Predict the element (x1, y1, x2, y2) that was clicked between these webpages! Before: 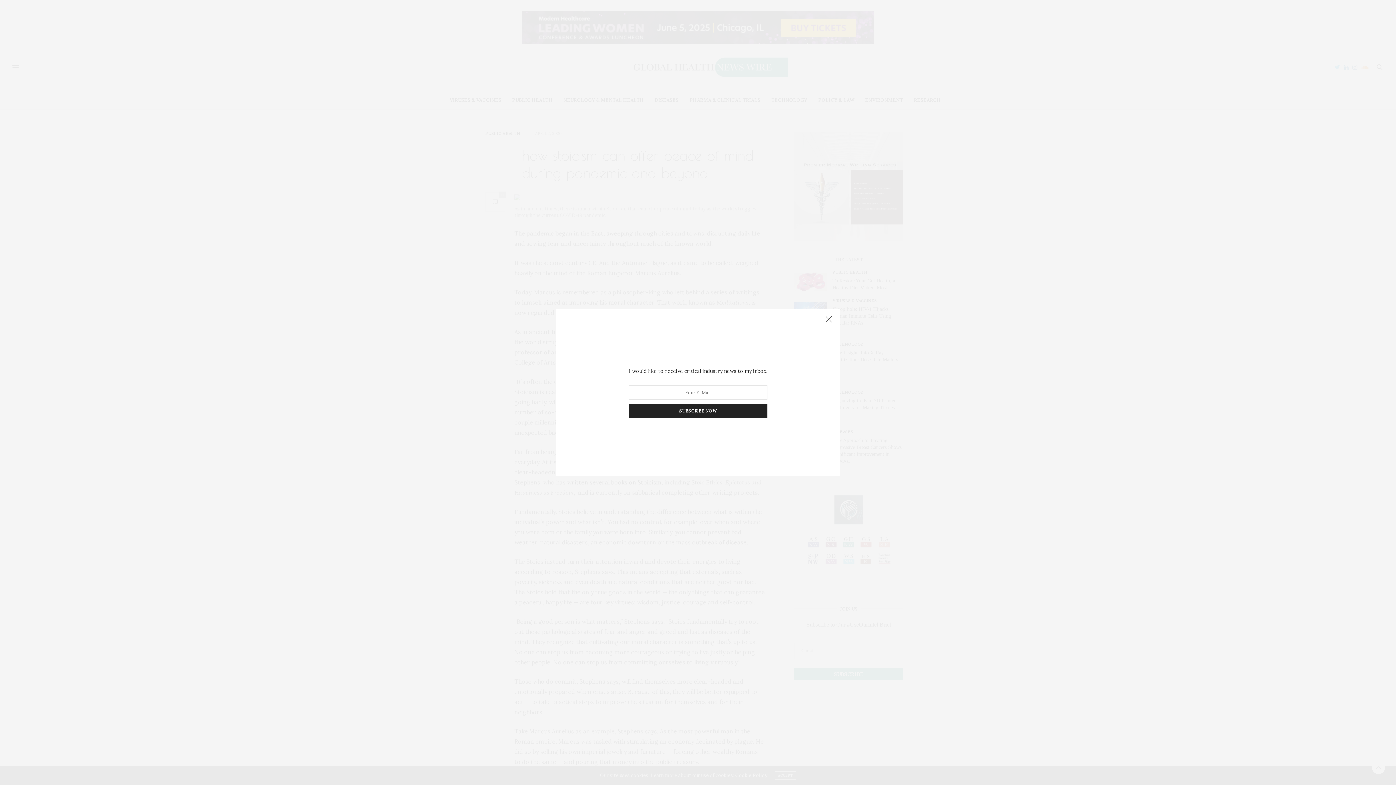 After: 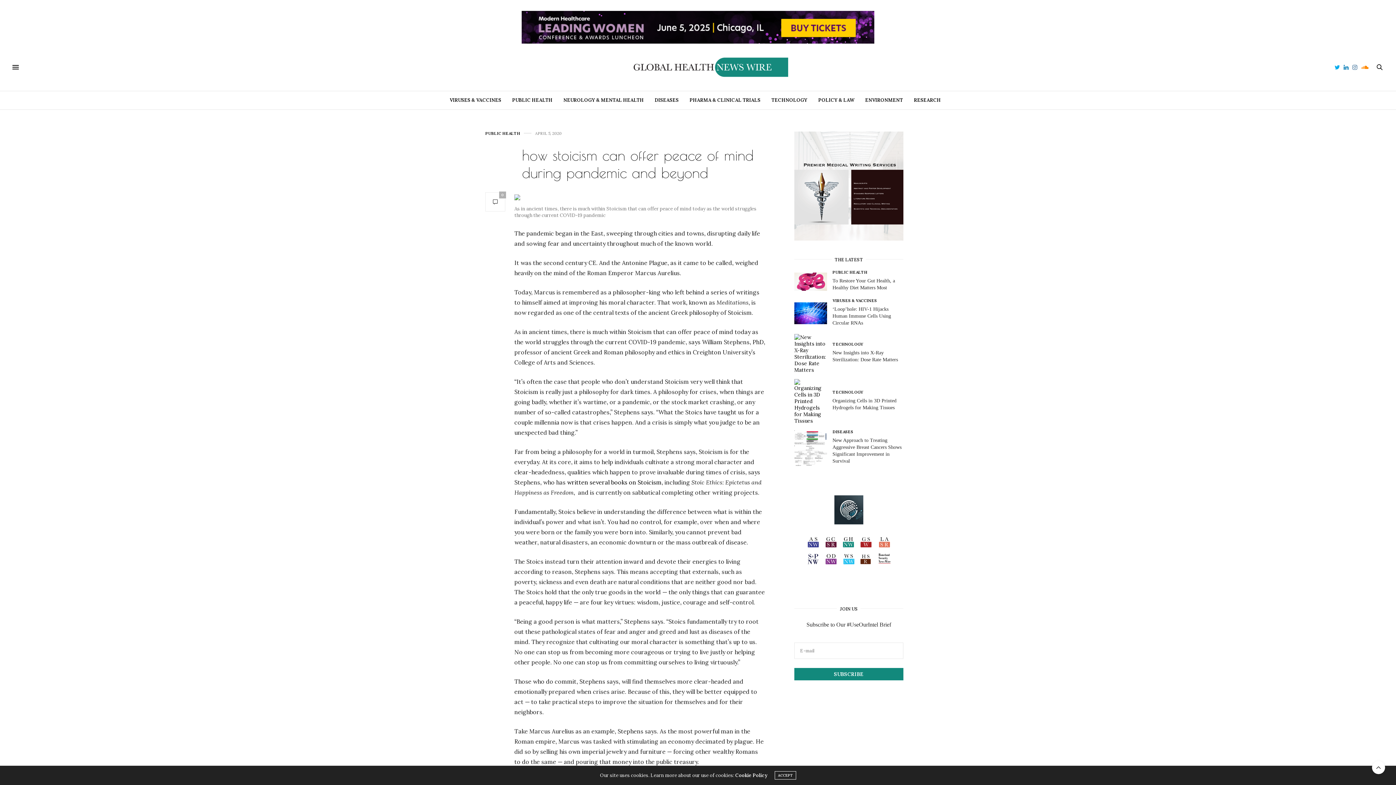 Action: bbox: (821, 312, 836, 327)